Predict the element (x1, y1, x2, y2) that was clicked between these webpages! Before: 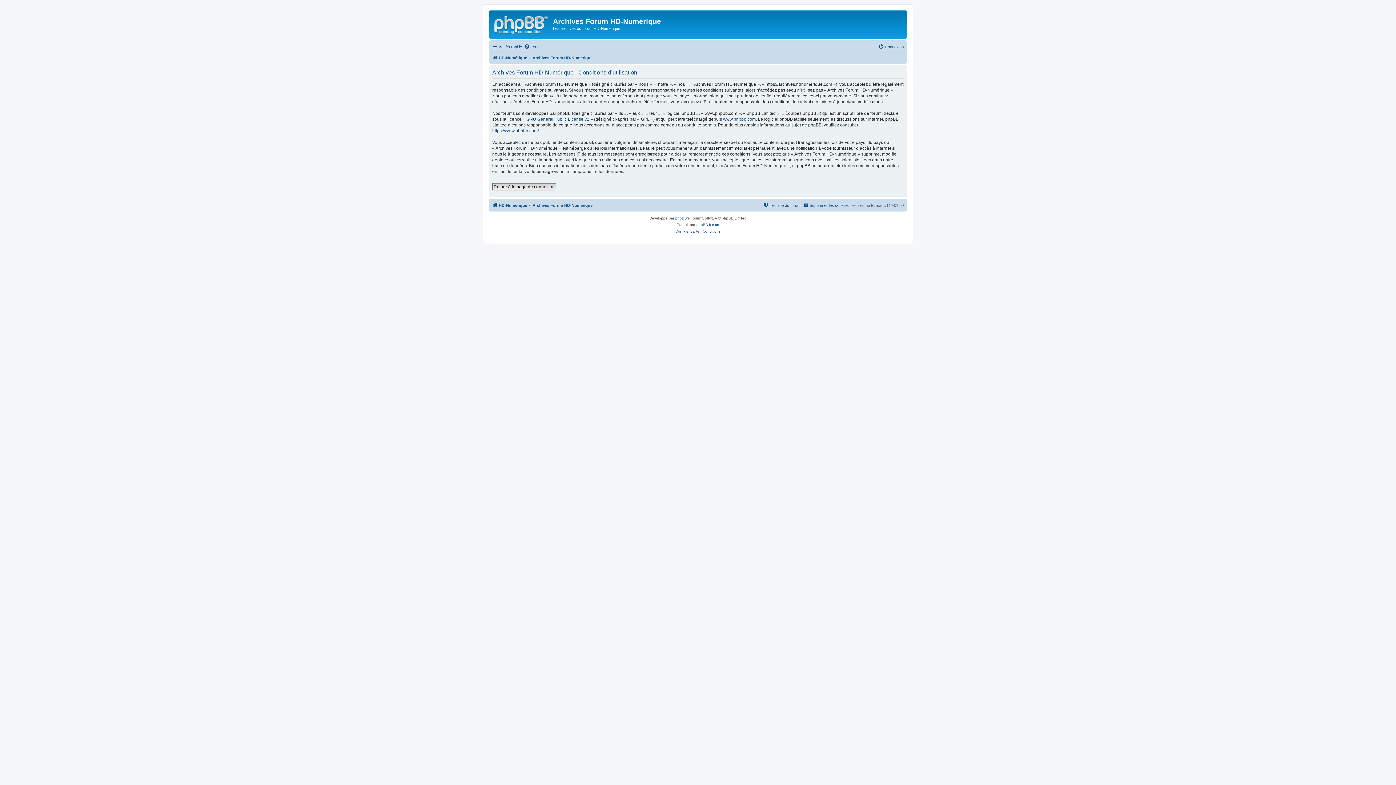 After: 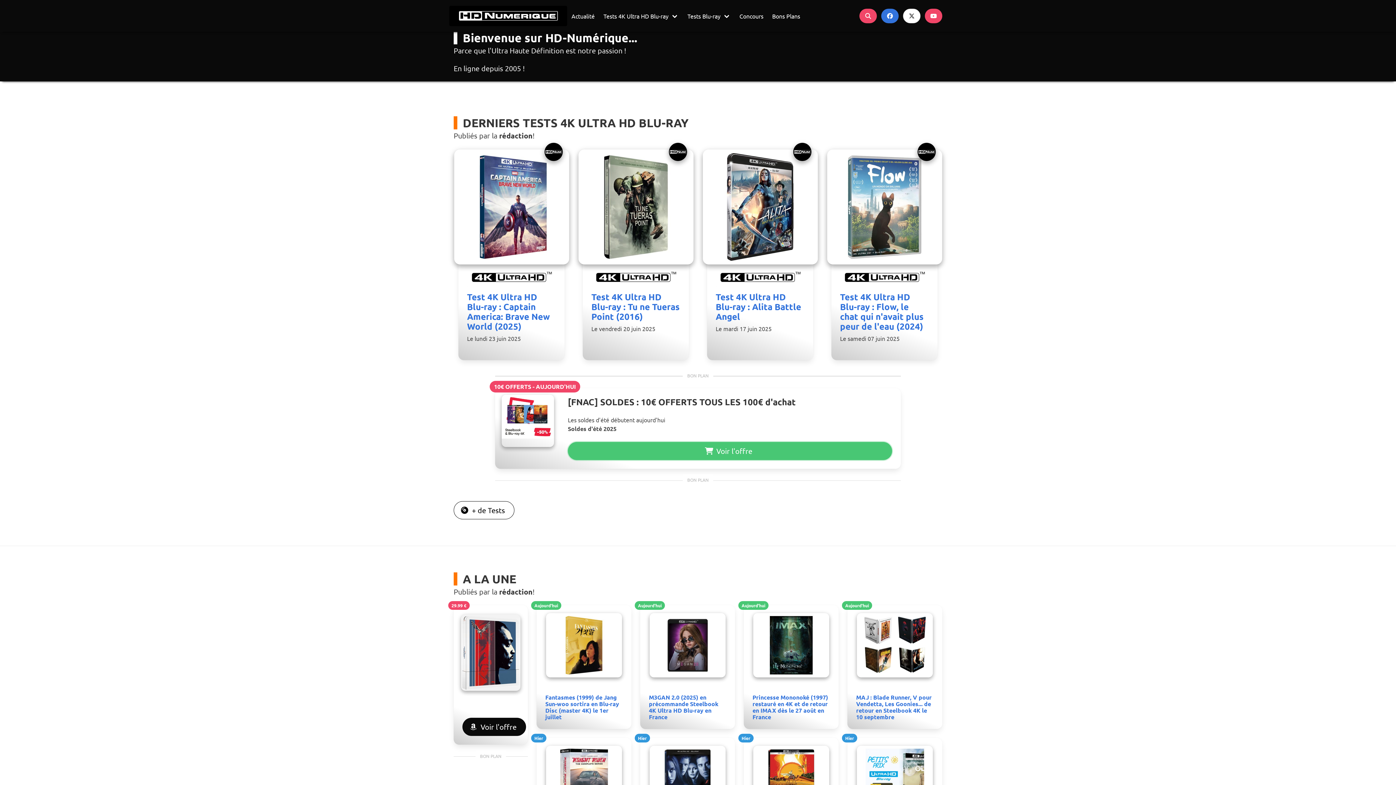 Action: bbox: (490, 12, 553, 35)